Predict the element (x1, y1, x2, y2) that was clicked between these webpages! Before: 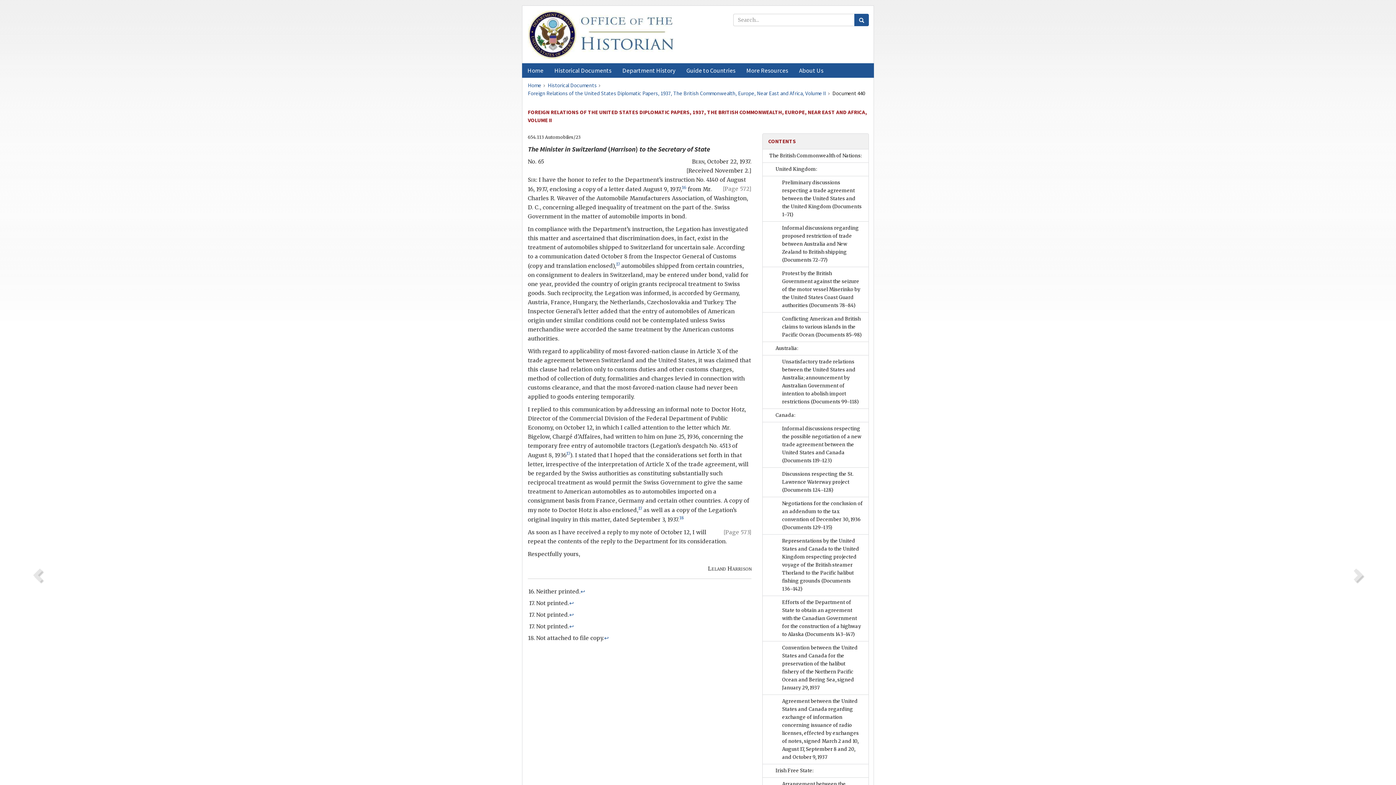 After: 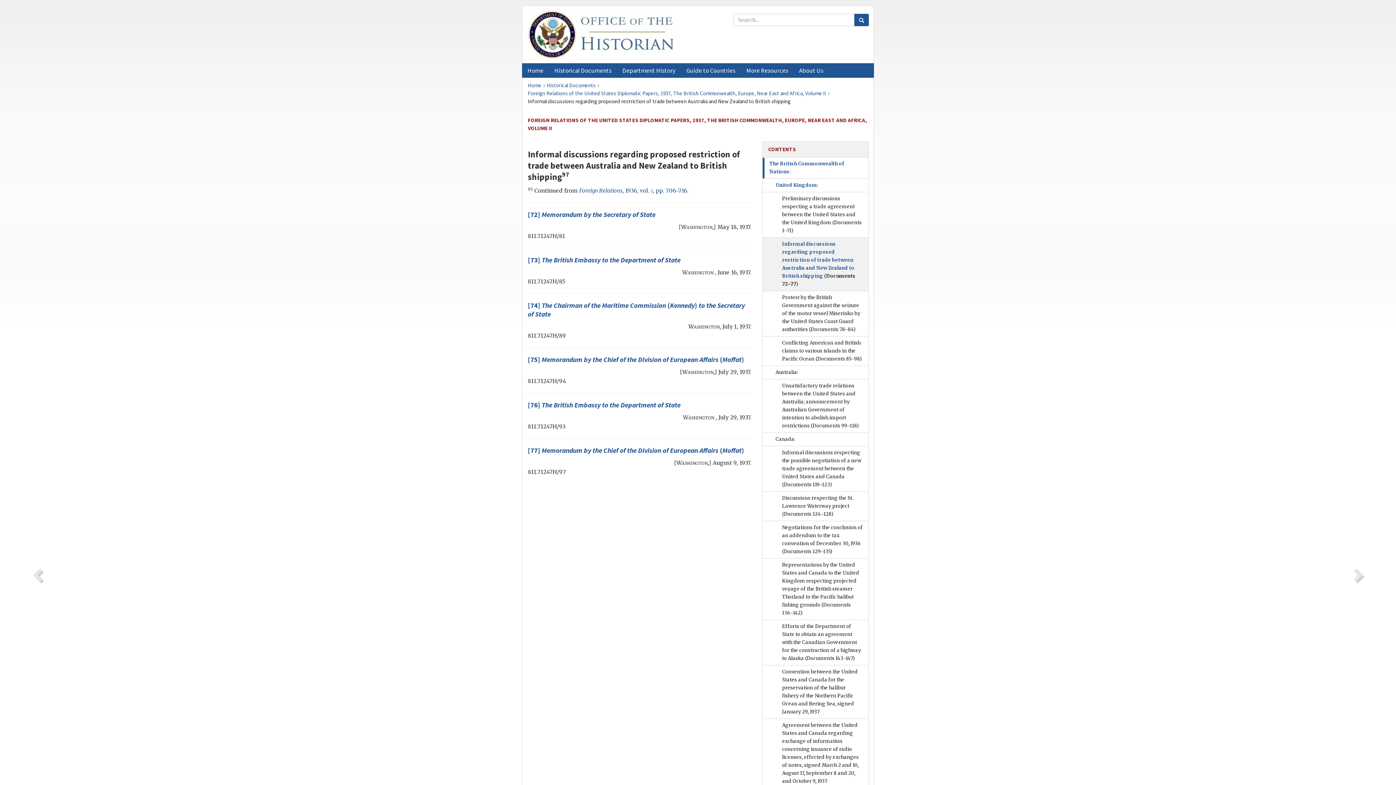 Action: bbox: (763, 221, 868, 267) label: Informal discussions regarding proposed restriction of trade between Australia and New Zealand to British shipping (Documents 72–77)